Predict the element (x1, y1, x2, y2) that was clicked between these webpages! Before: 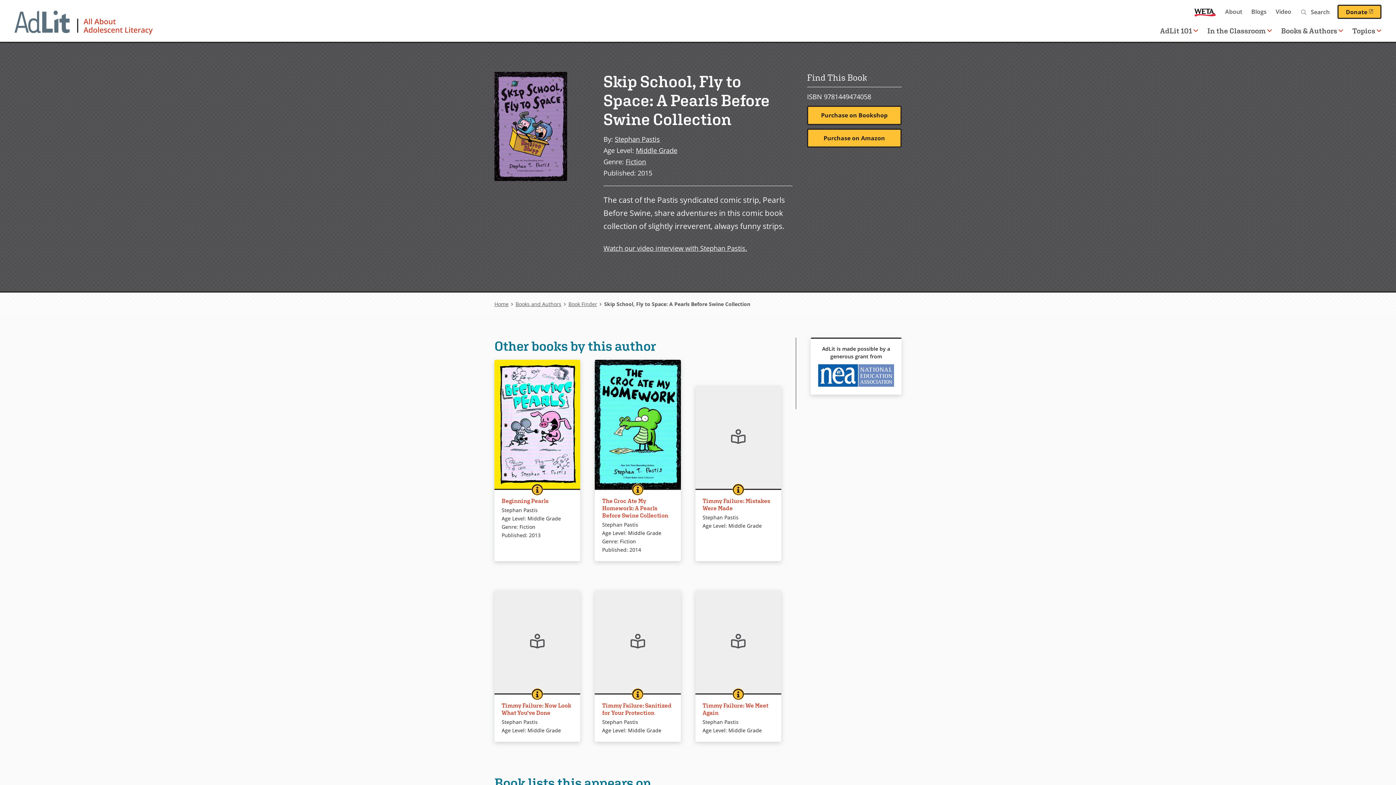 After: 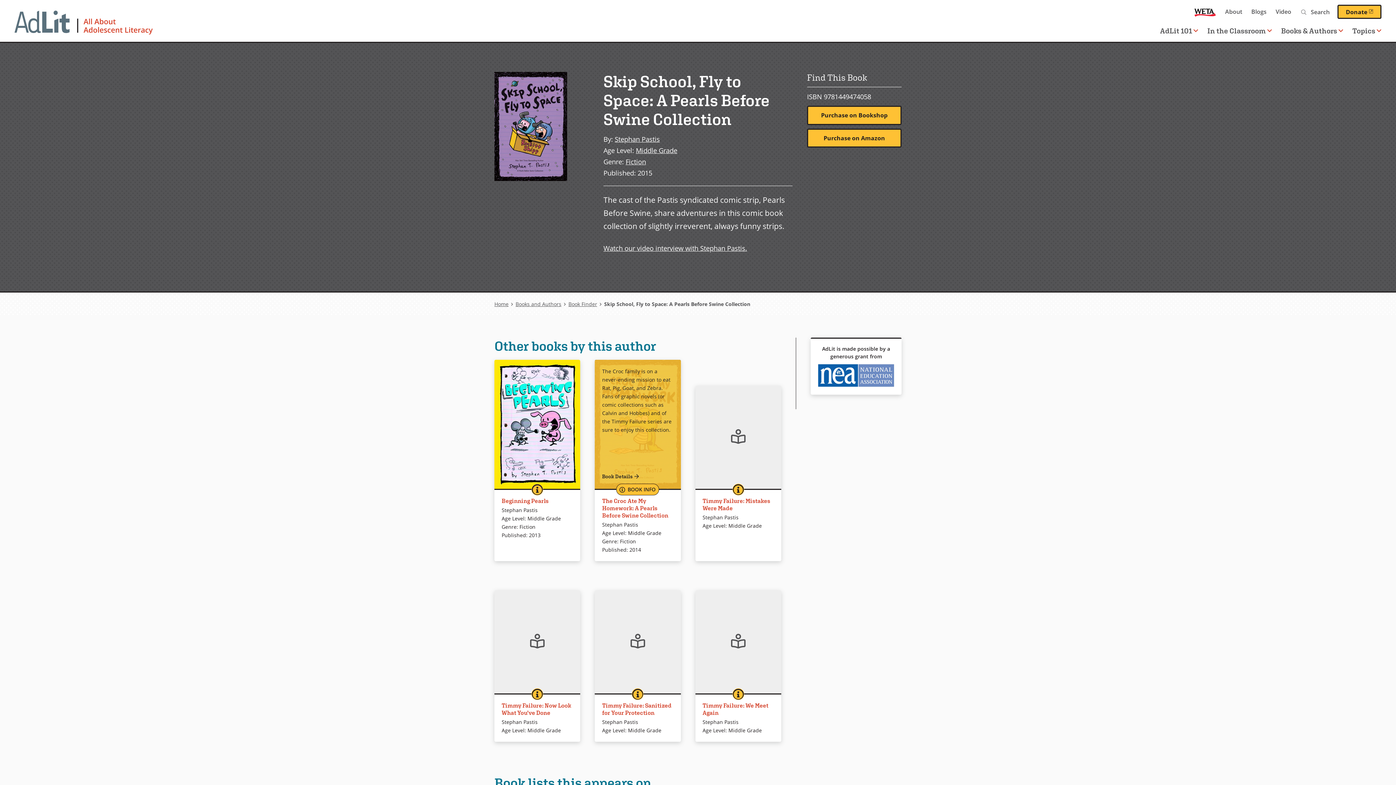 Action: label: THE CROC ATE MY HOMEWORK: A PEARLS BEFORE SWINE COLLECTION
BOOK INFO bbox: (632, 484, 643, 495)